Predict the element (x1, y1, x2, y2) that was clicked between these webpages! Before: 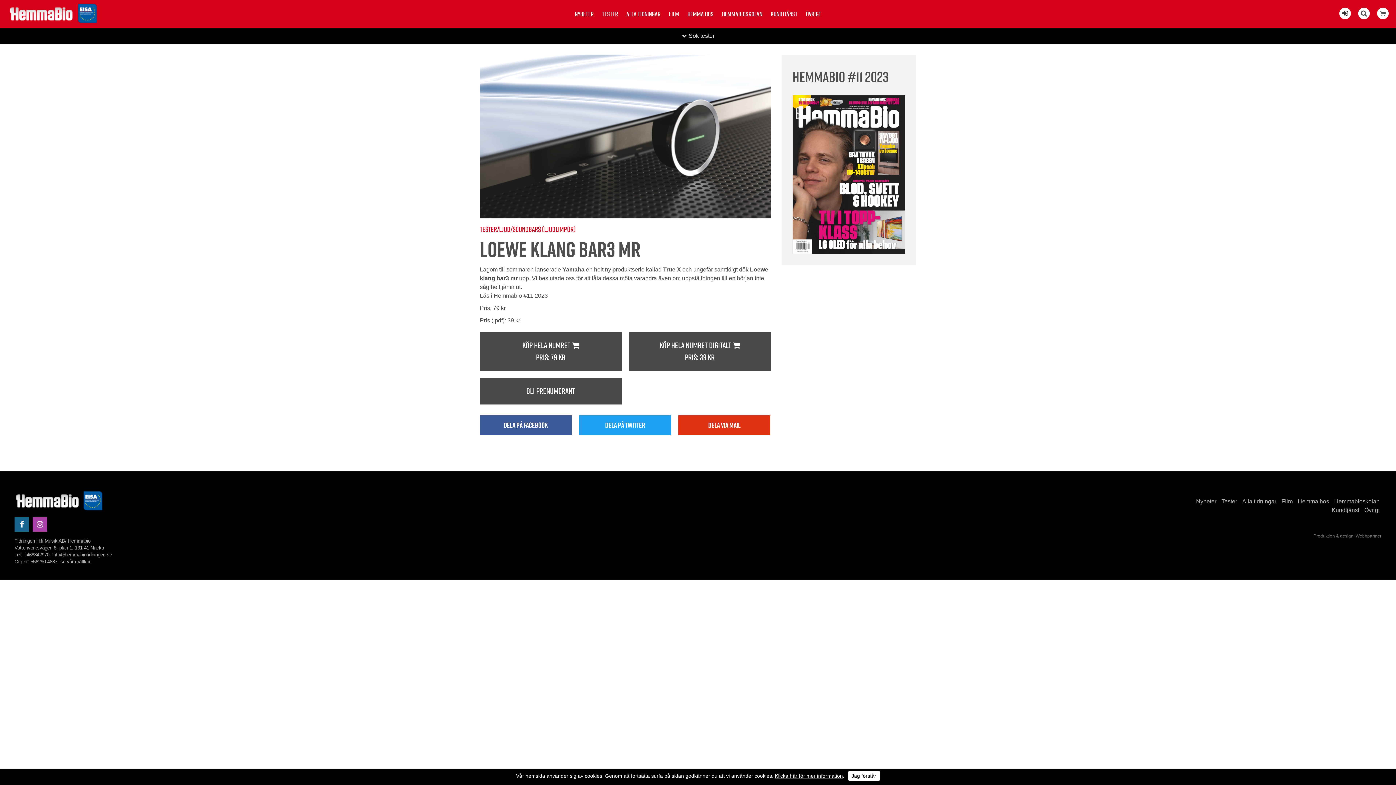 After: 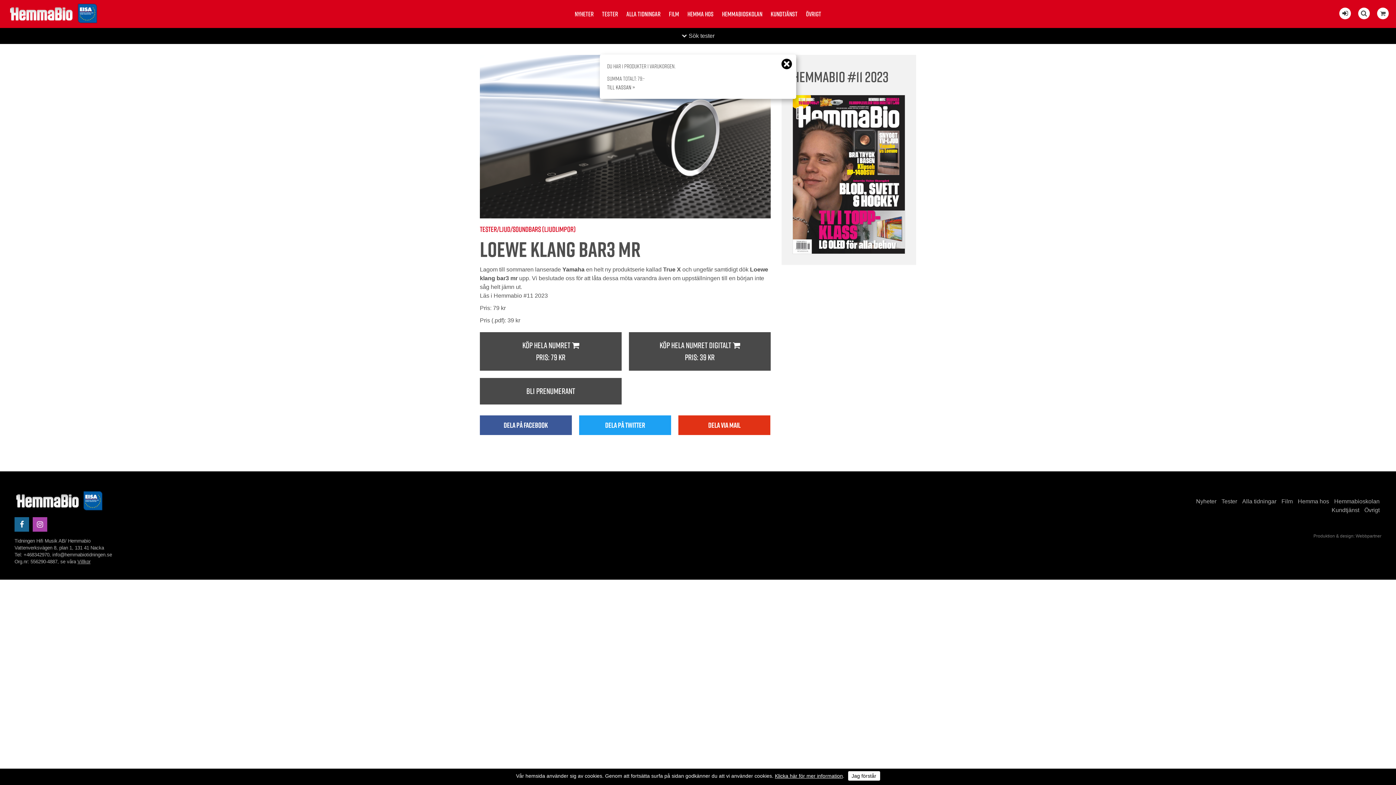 Action: label: Köp hela numret 

Pris: 79 kr bbox: (480, 332, 621, 370)